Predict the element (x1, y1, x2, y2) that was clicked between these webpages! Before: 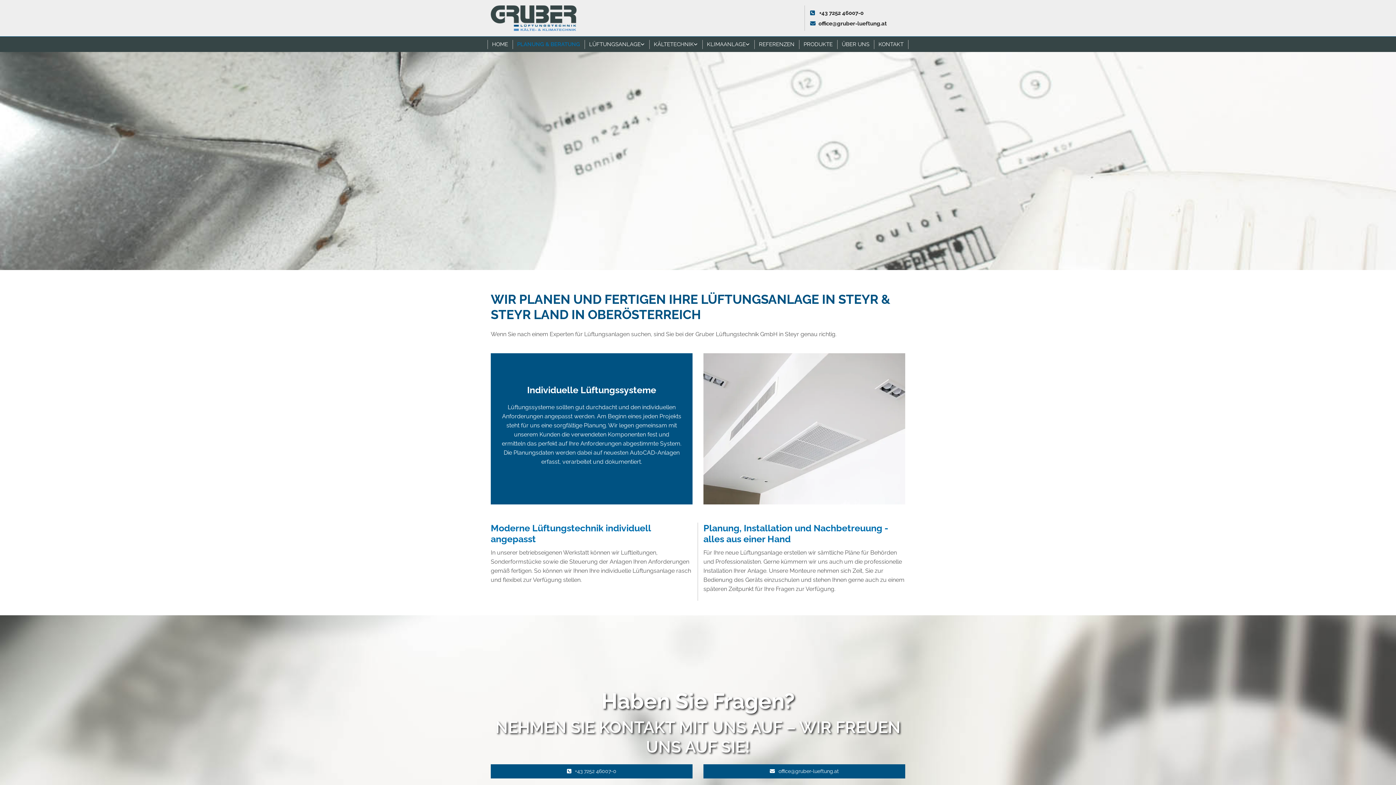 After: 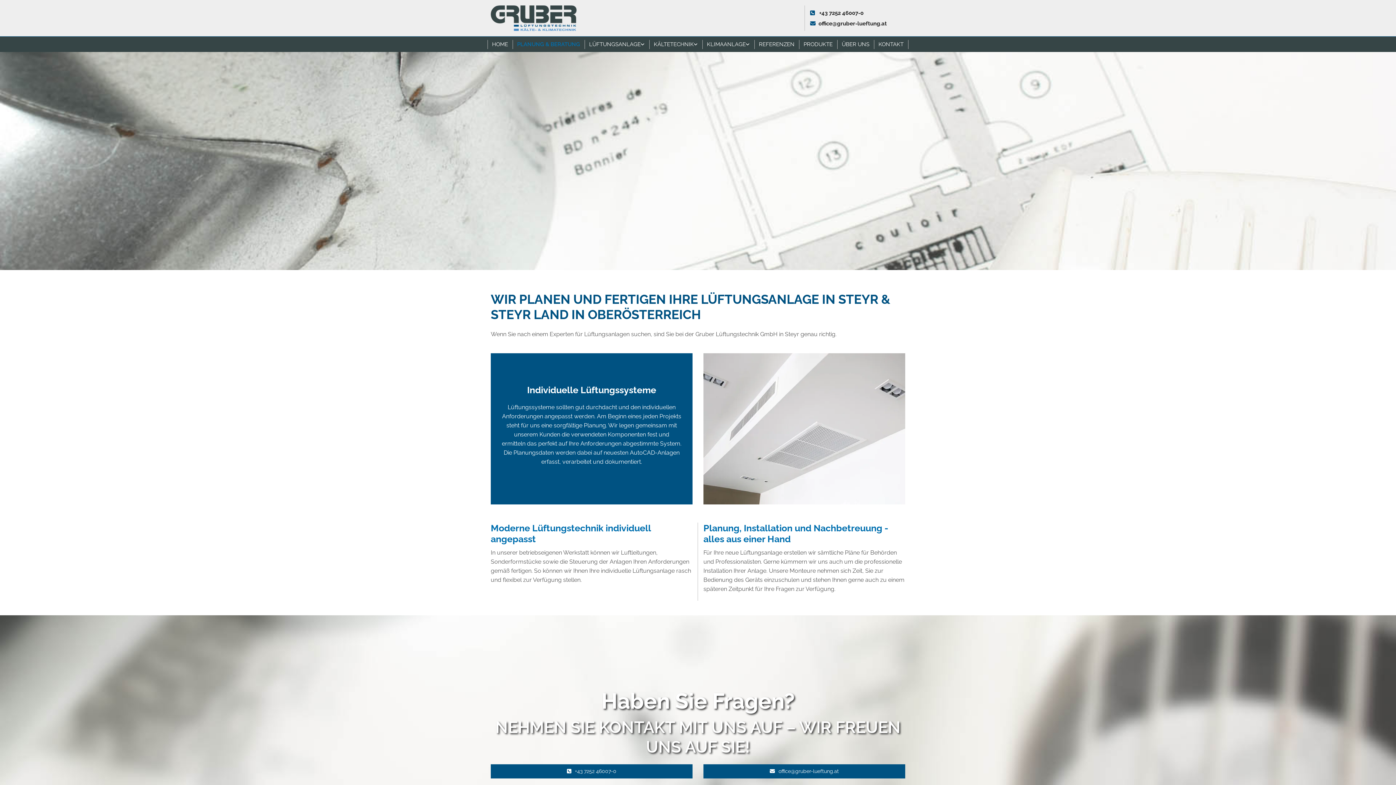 Action: label: office@gruber-lueftung.at bbox: (818, 20, 887, 26)